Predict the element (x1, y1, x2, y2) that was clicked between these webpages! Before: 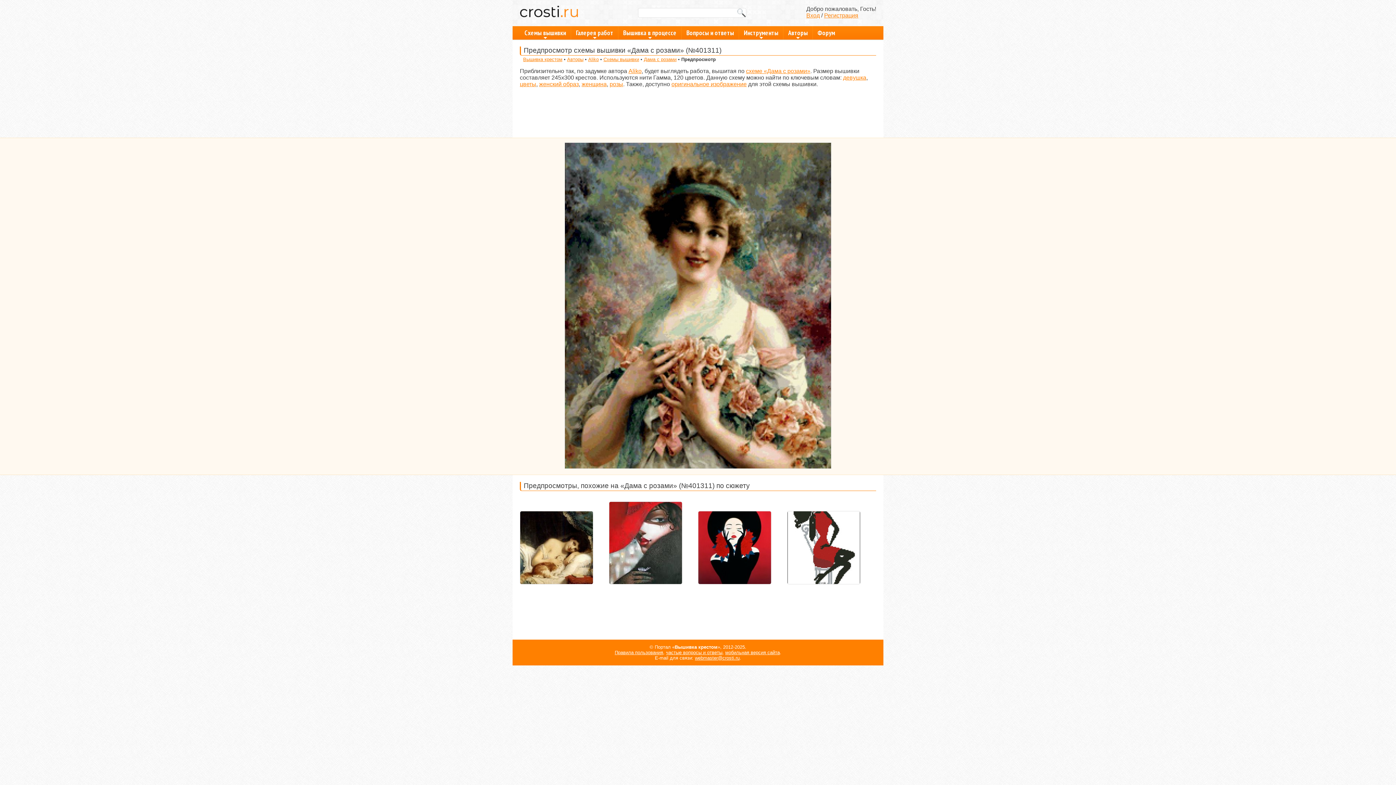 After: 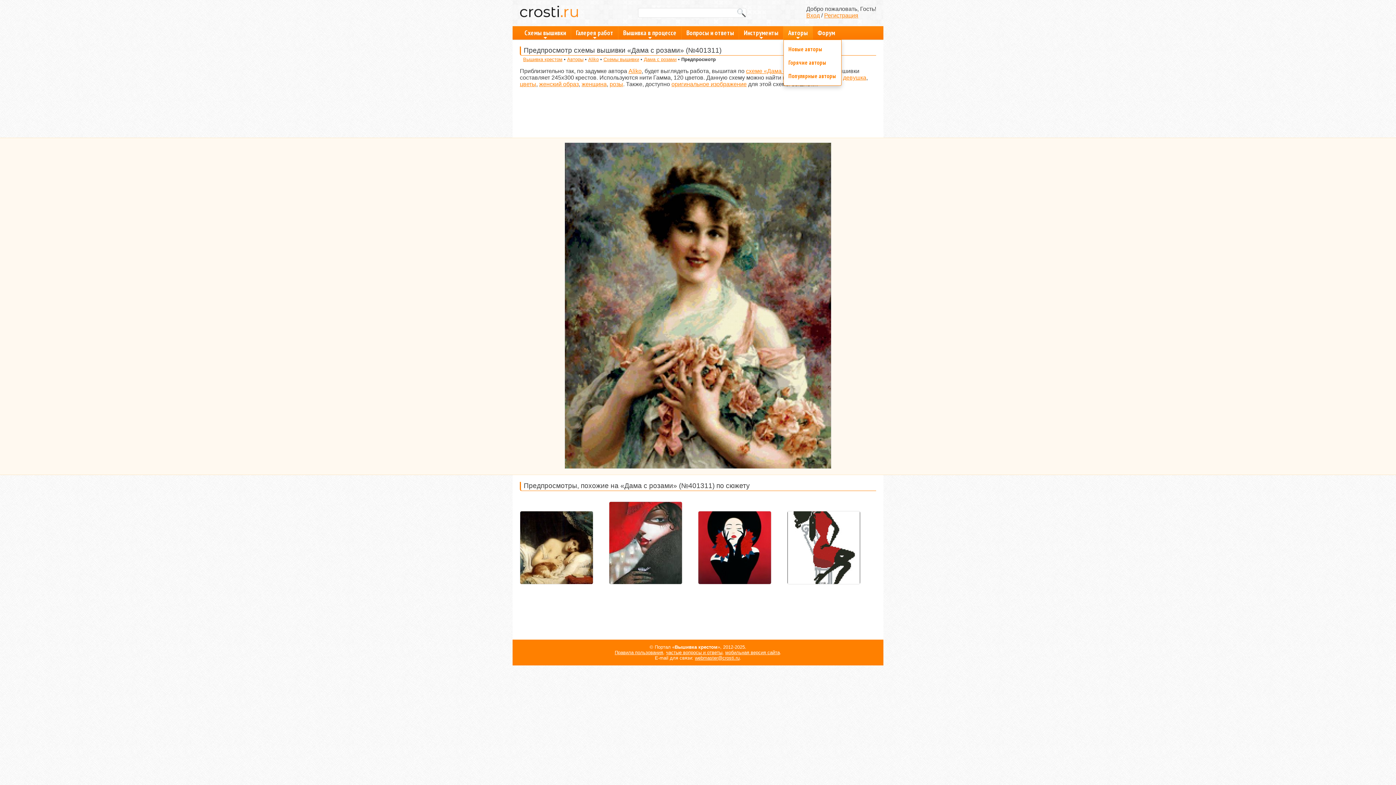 Action: label: Авторы bbox: (783, 26, 812, 39)